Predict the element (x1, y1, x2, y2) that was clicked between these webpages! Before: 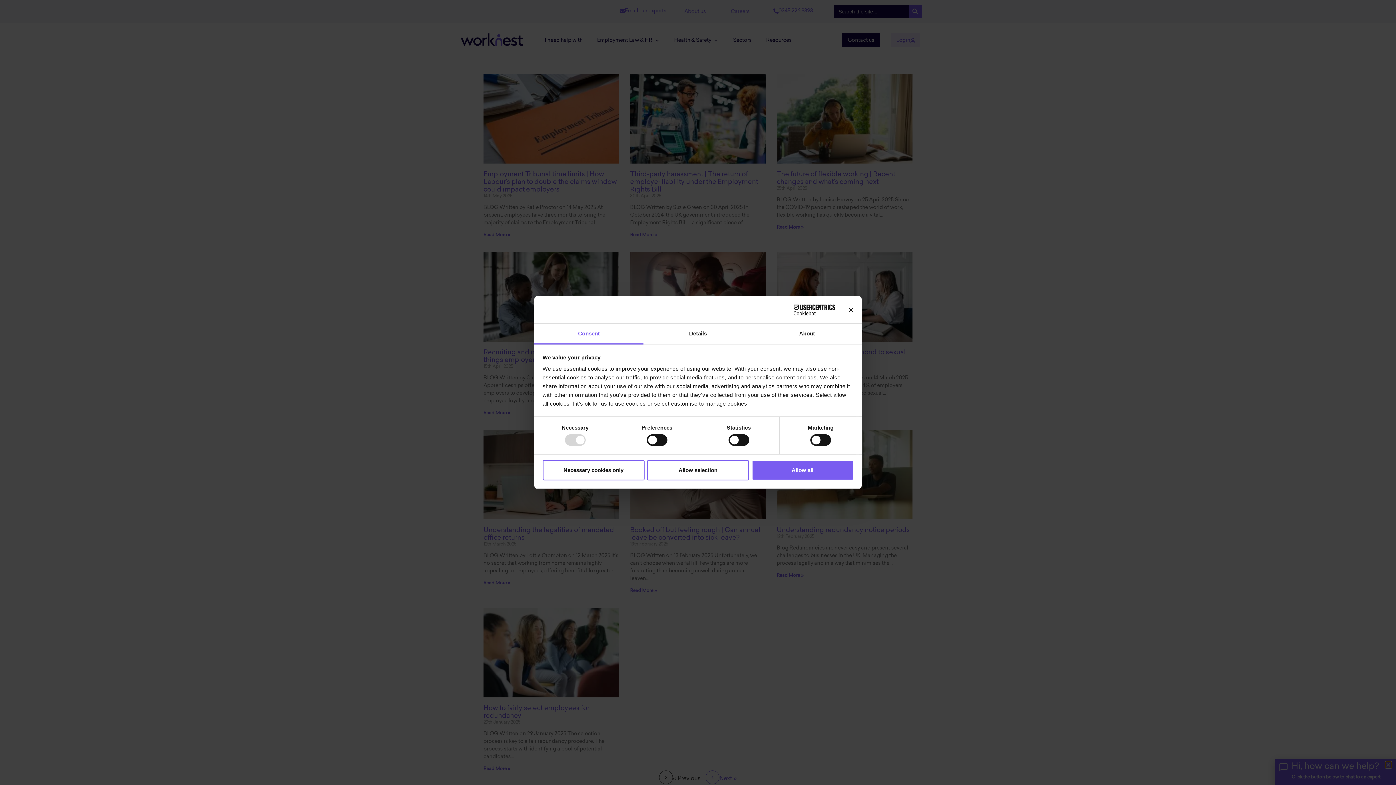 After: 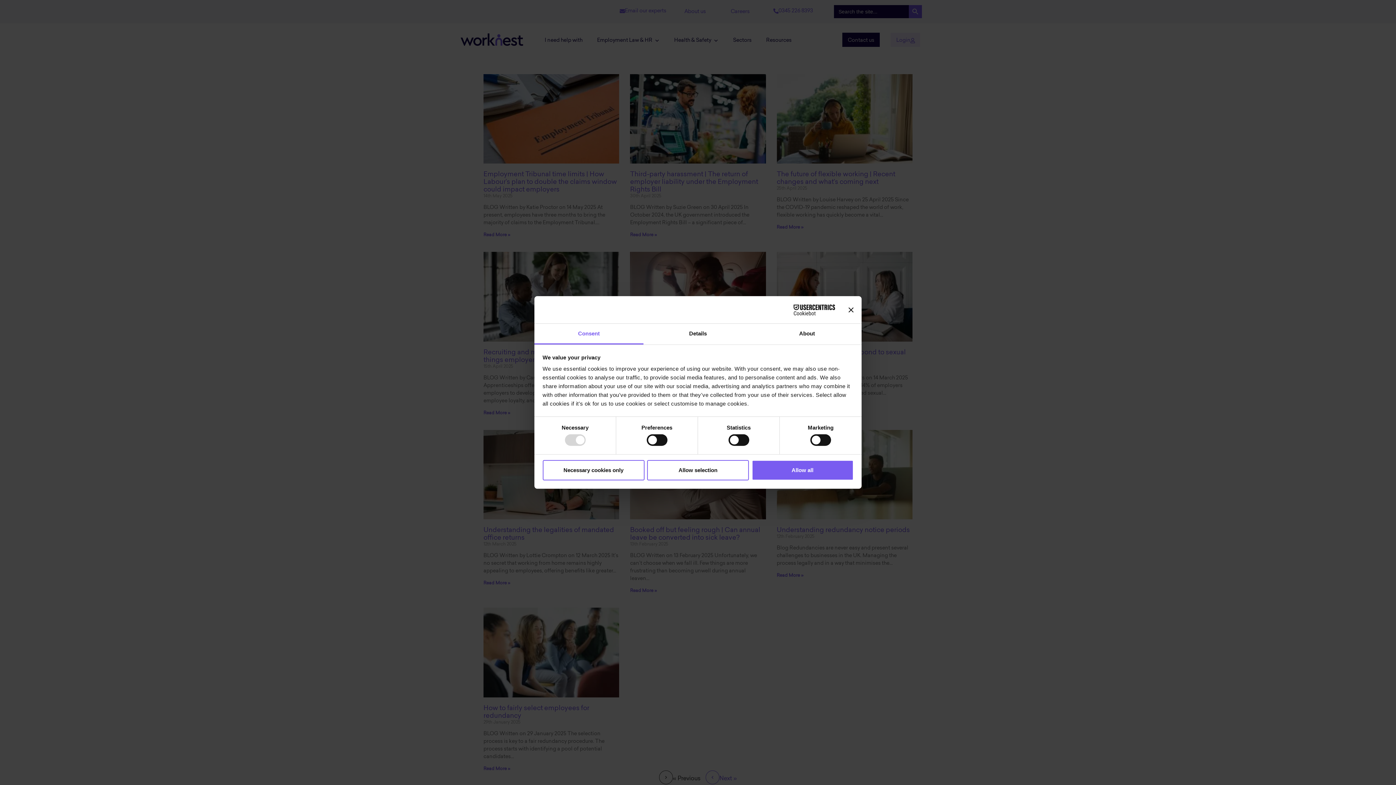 Action: bbox: (534, 323, 643, 344) label: Consent